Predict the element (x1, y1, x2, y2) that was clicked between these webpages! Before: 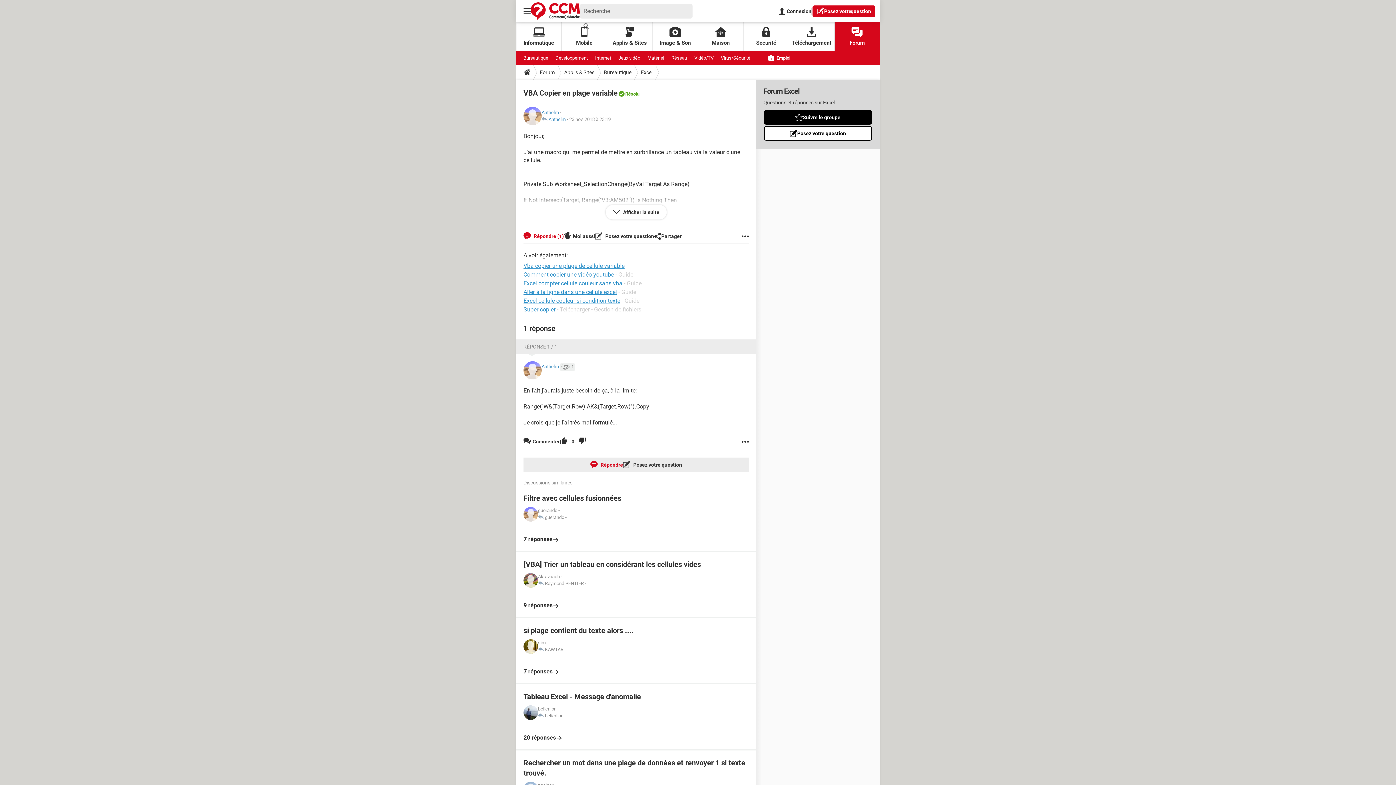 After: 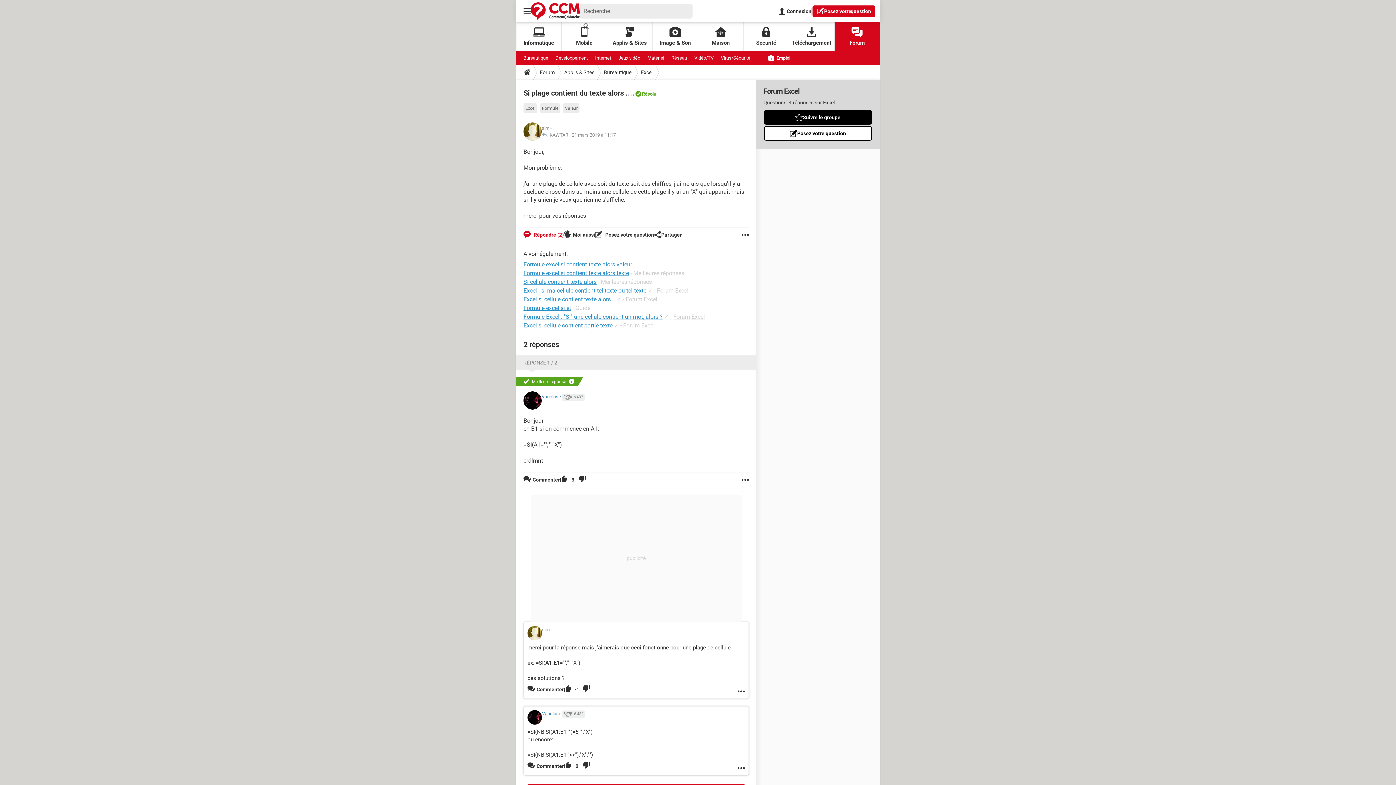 Action: bbox: (523, 625, 749, 676) label: si plage contient du texte alors ....
sim -  
 KAWTAR -  

7 réponses